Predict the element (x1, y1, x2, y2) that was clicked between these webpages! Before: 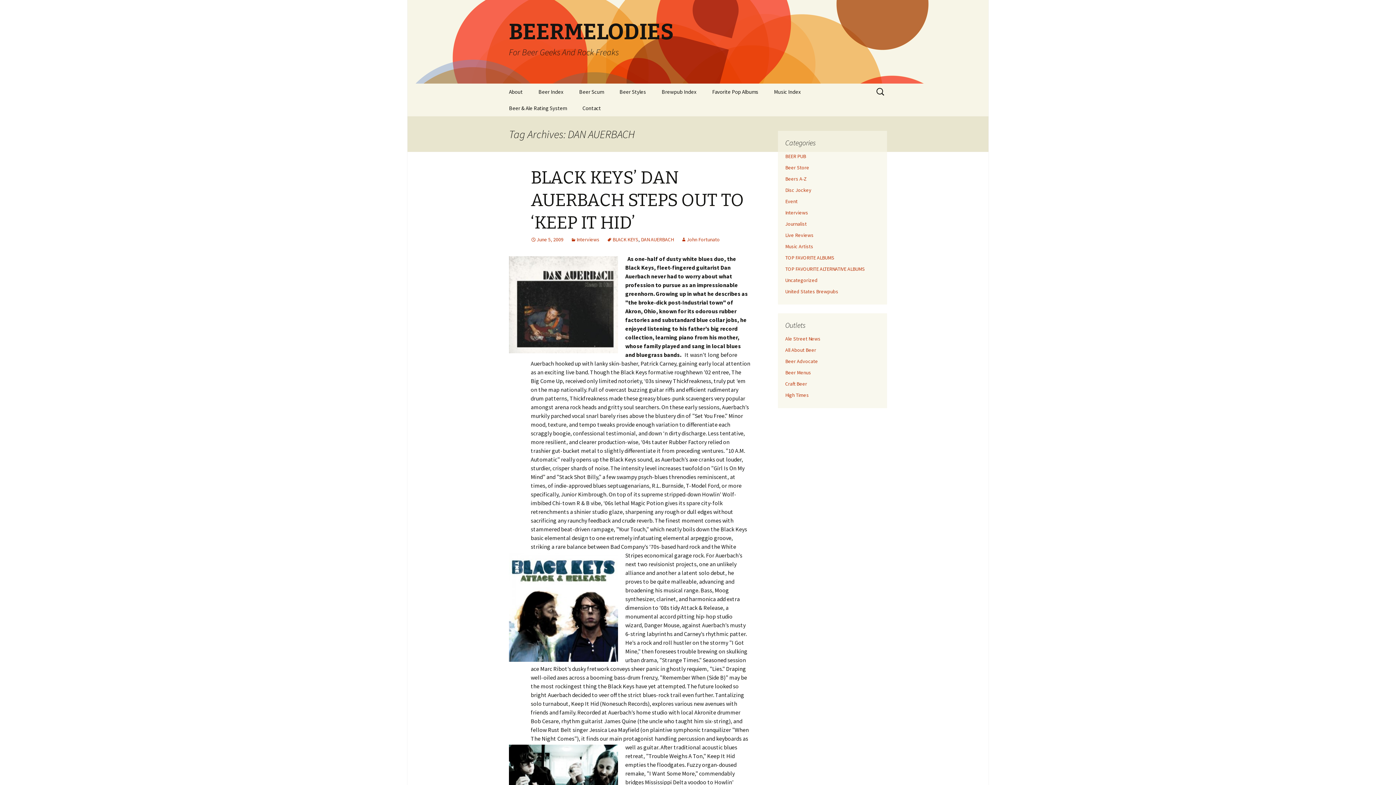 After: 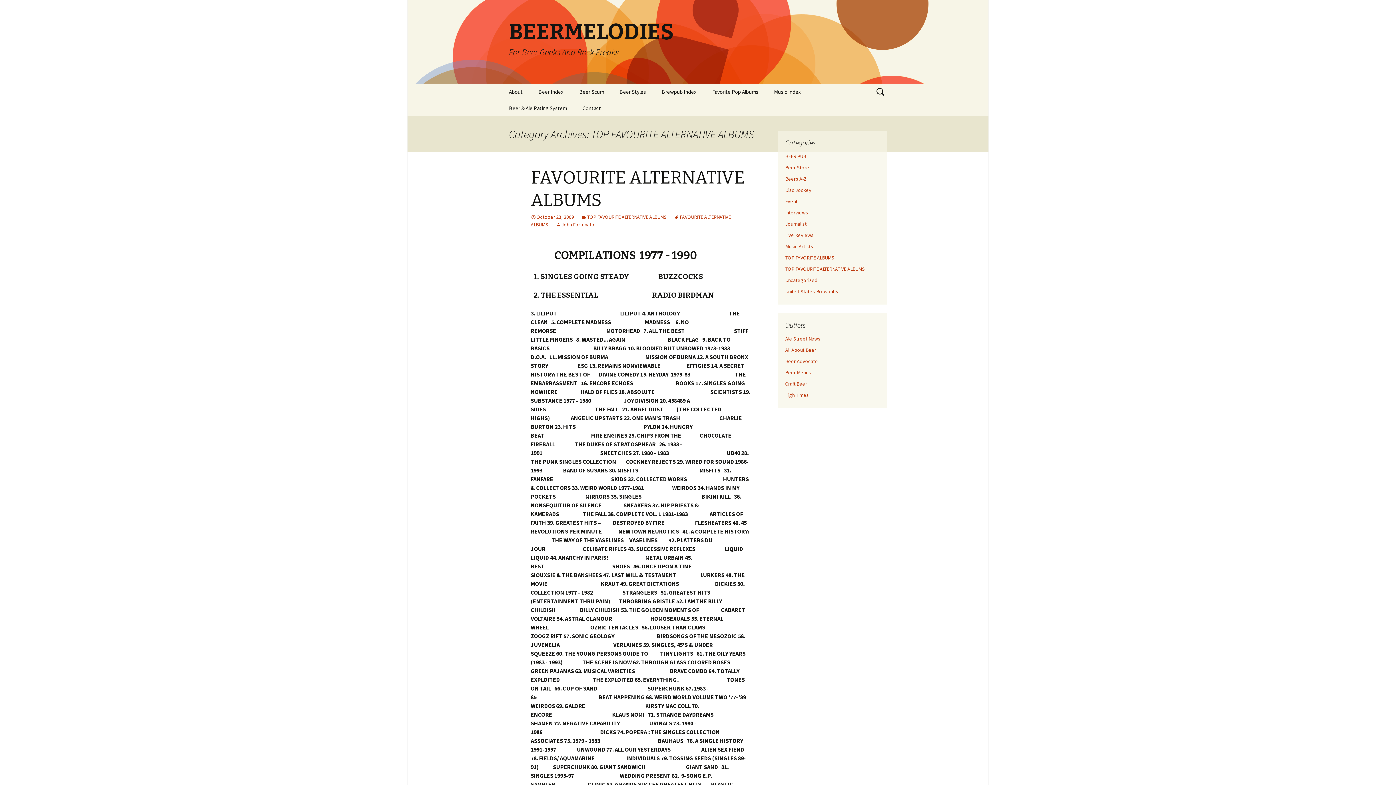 Action: bbox: (785, 265, 865, 272) label: TOP FAVOURITE ALTERNATIVE ALBUMS